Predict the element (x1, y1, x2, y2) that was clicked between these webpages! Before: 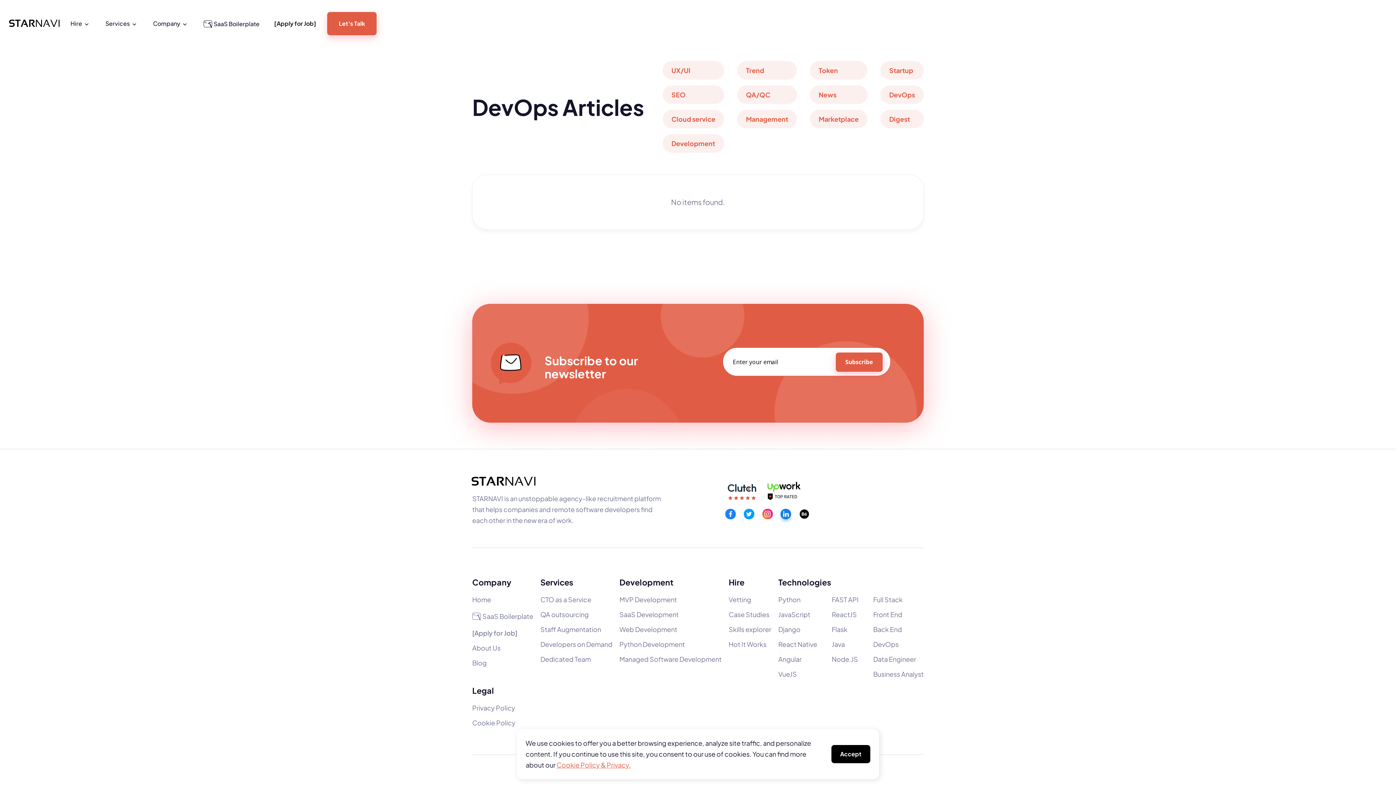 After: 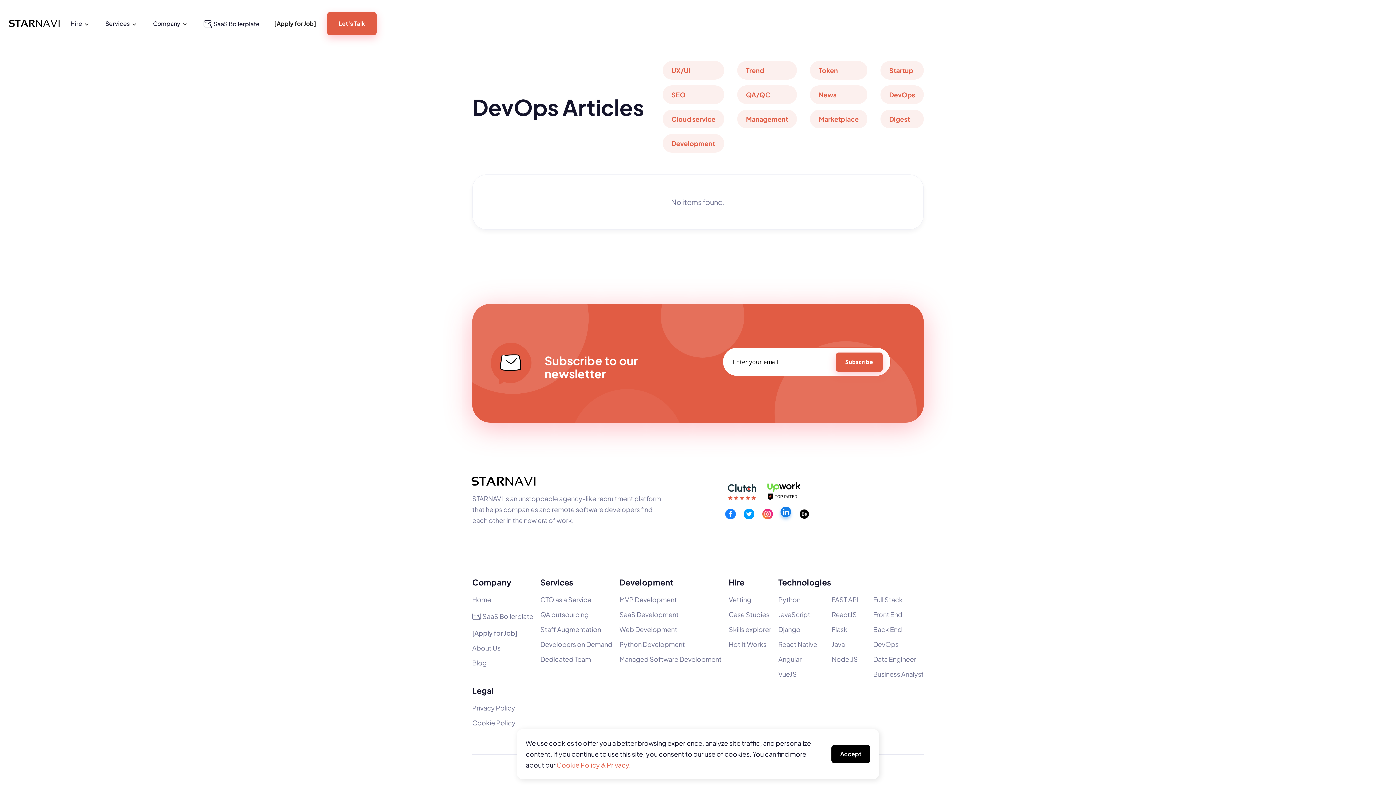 Action: bbox: (780, 509, 791, 519)